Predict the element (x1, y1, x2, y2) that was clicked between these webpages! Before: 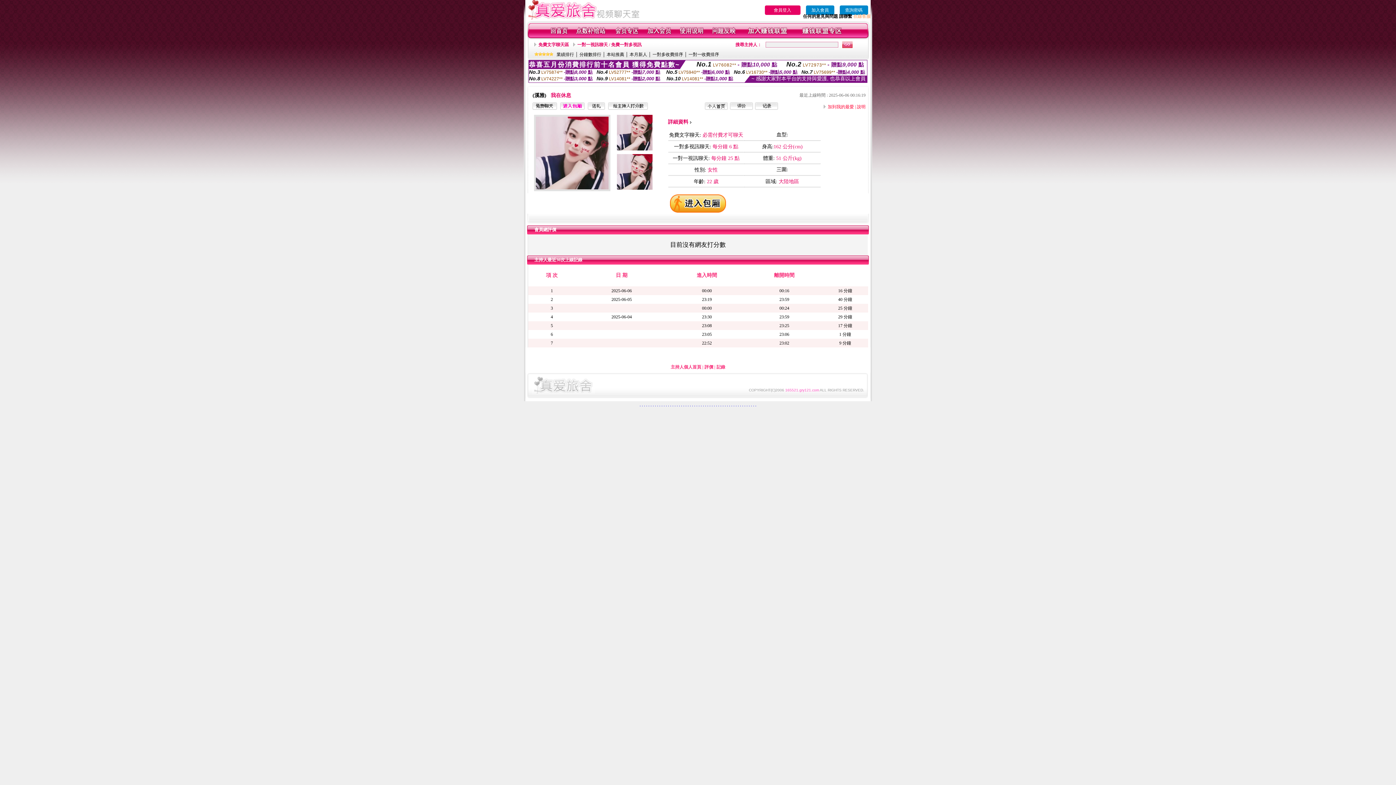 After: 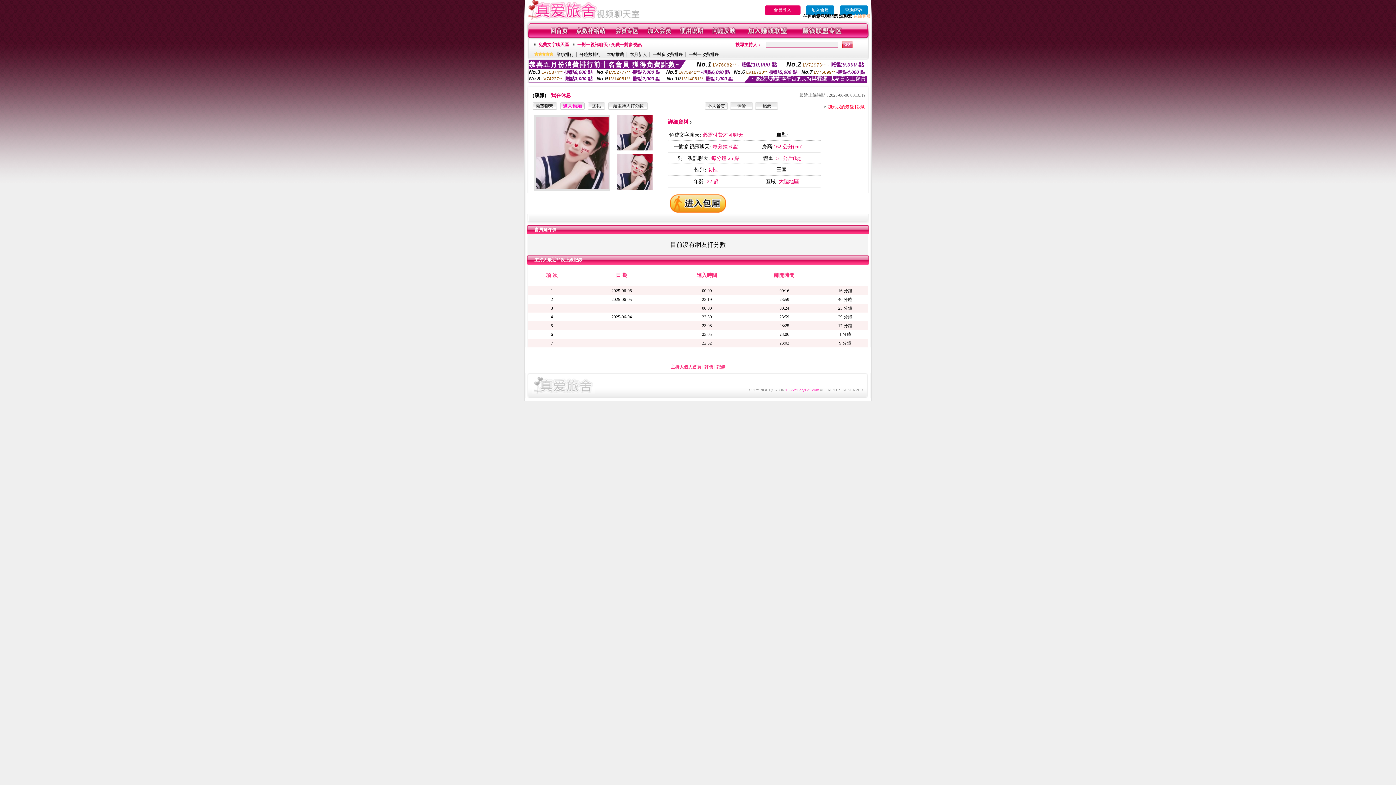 Action: bbox: (709, 402, 710, 407) label: .